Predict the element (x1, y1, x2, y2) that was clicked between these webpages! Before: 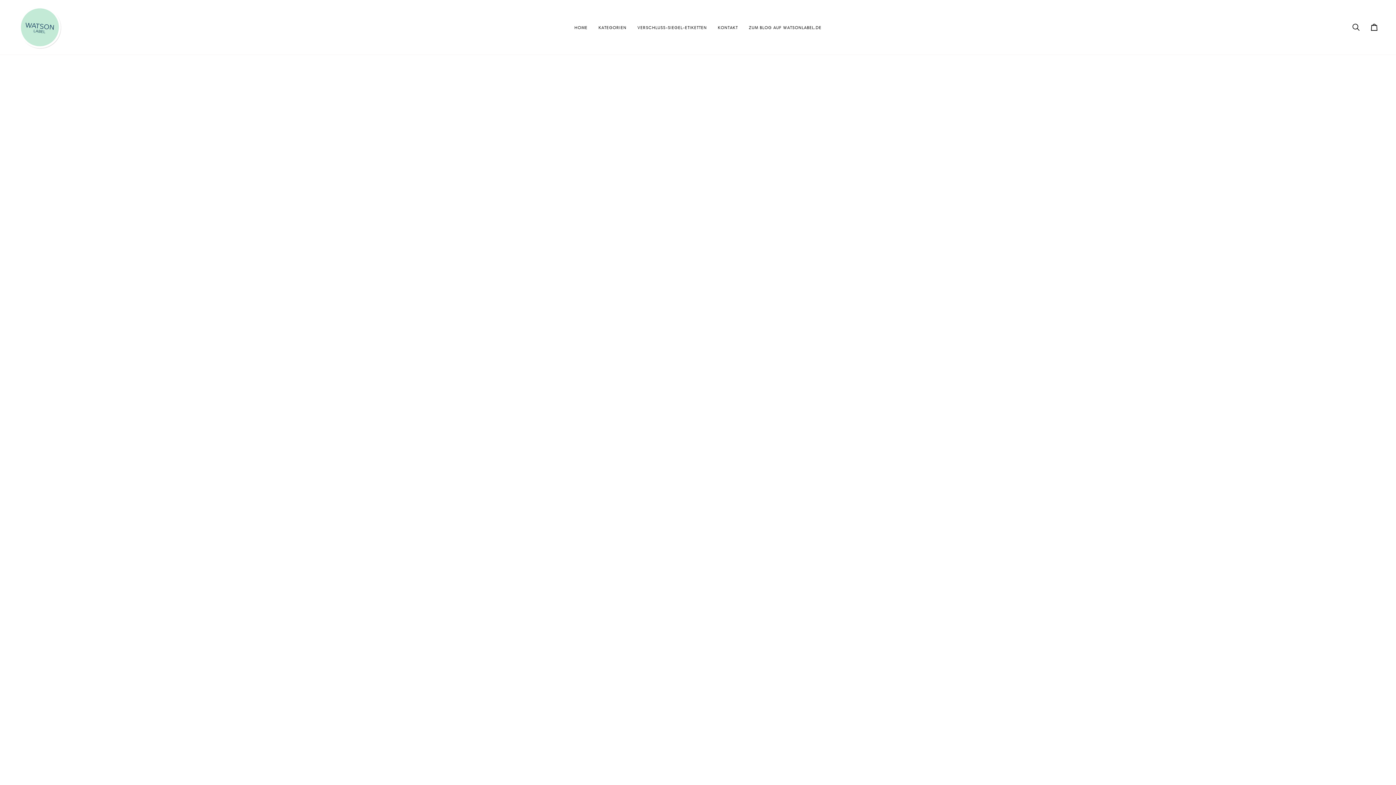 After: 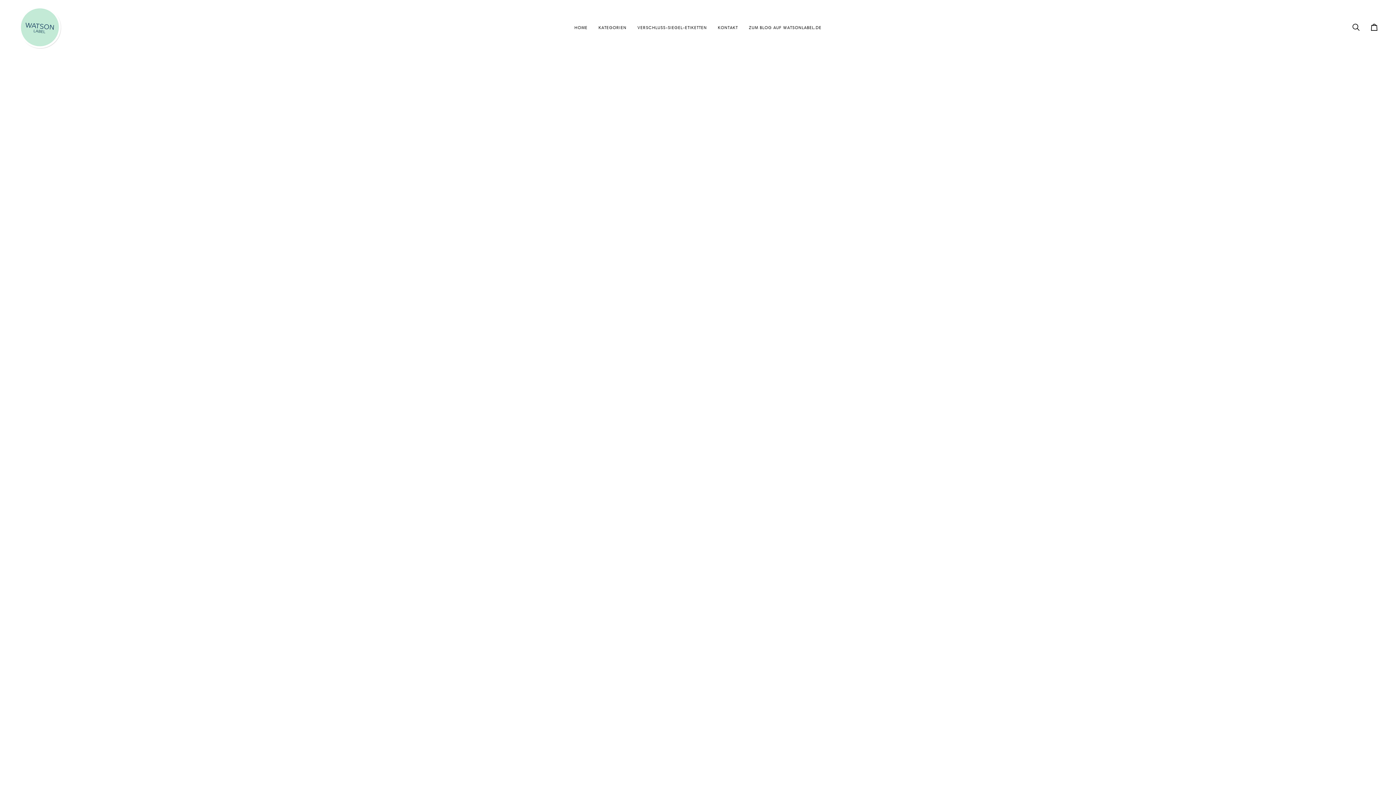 Action: label: KONTAKT bbox: (712, 0, 743, 54)